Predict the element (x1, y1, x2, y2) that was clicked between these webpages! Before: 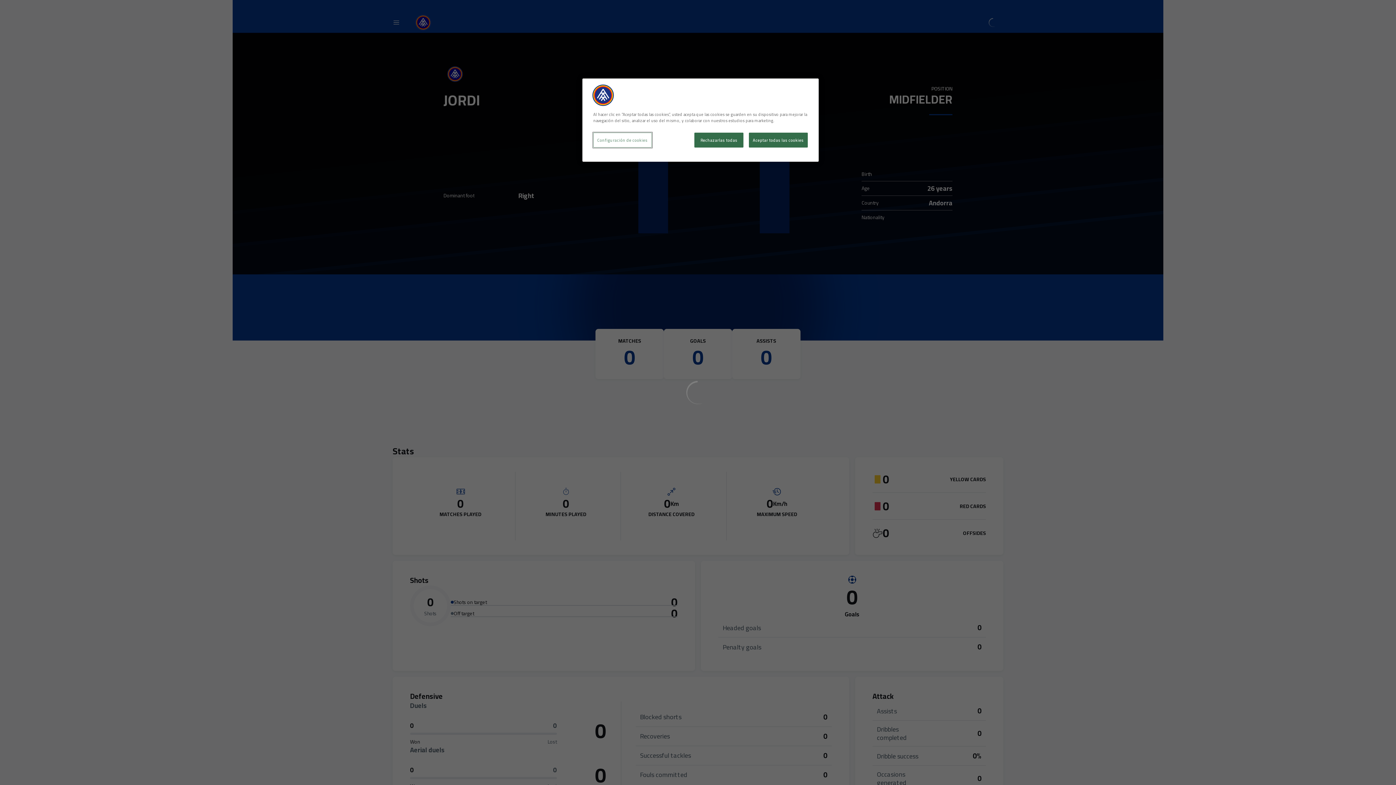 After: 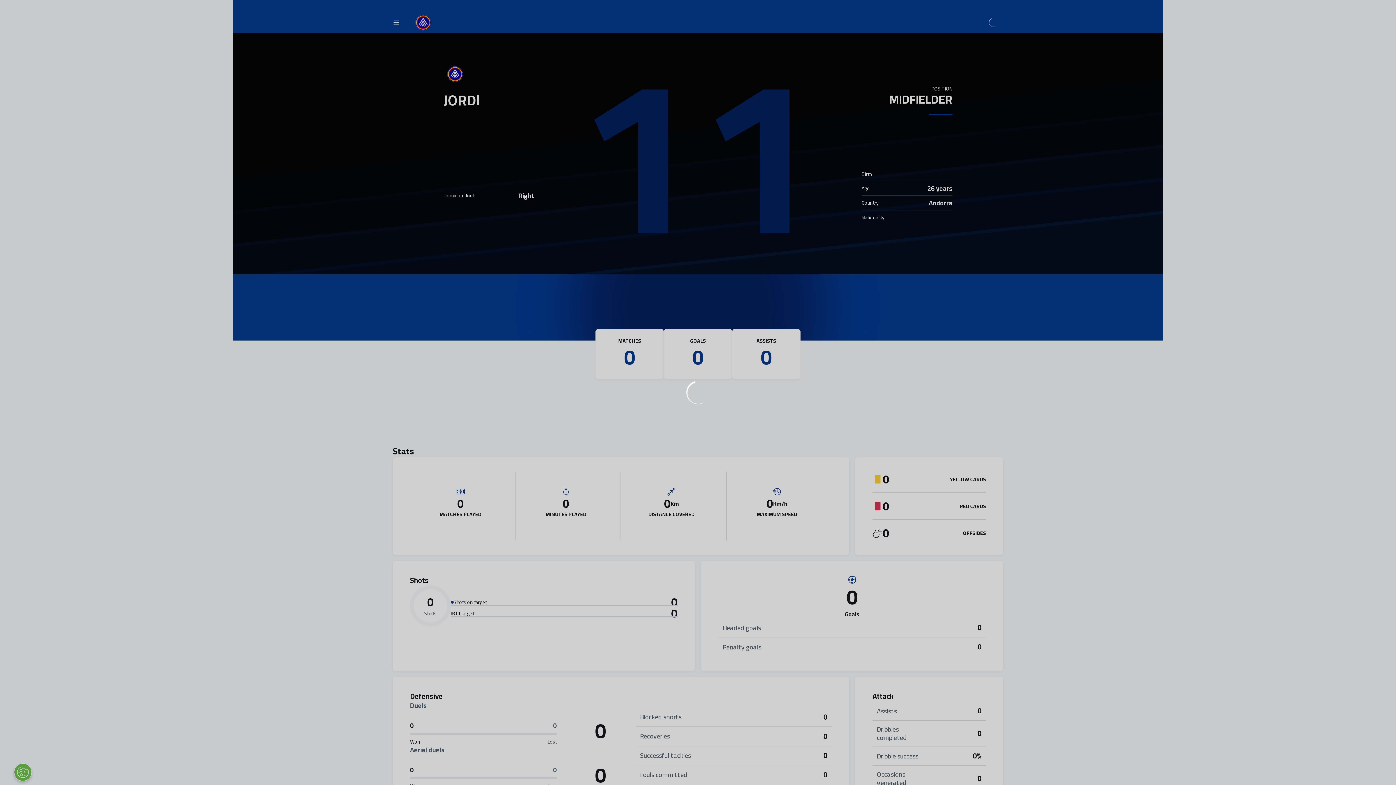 Action: bbox: (694, 132, 743, 147) label: Rechazarlas todas